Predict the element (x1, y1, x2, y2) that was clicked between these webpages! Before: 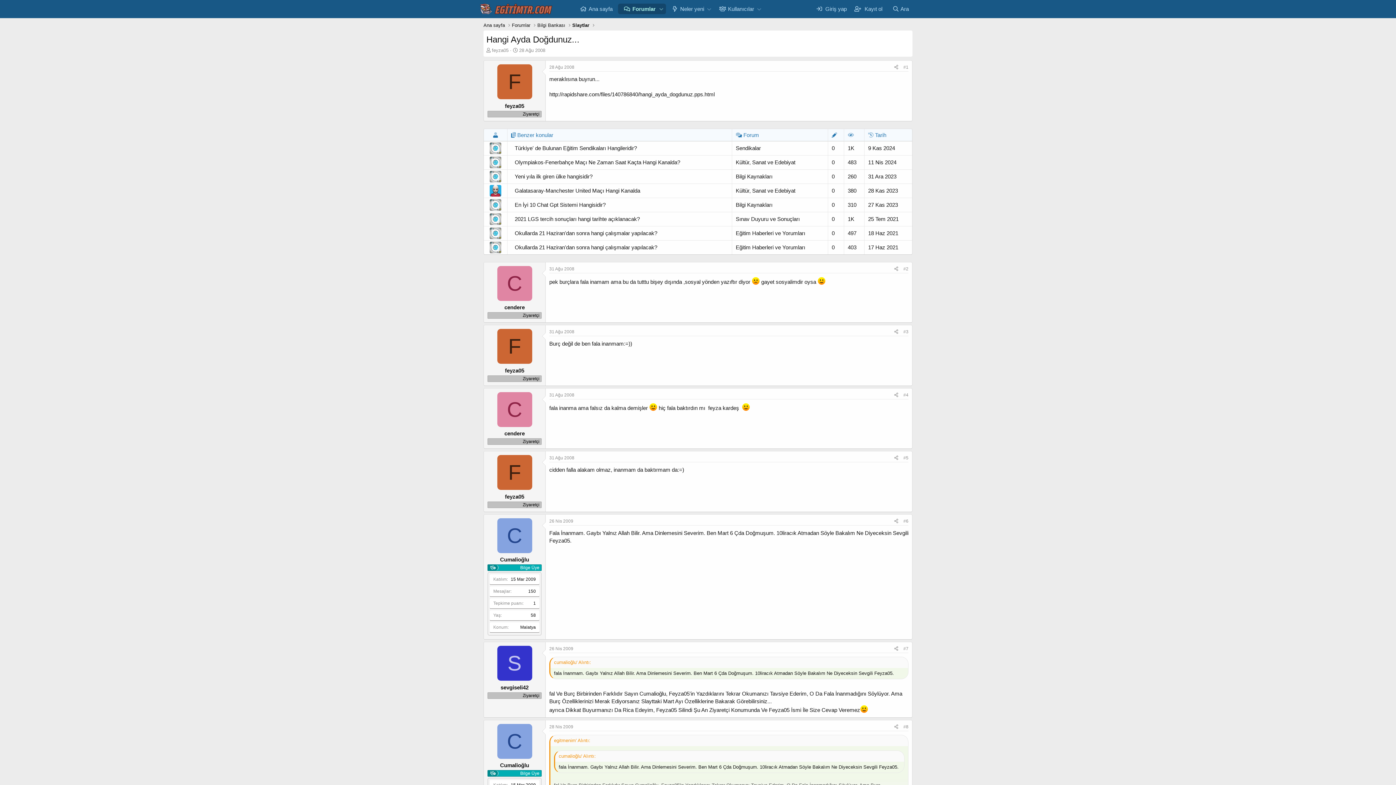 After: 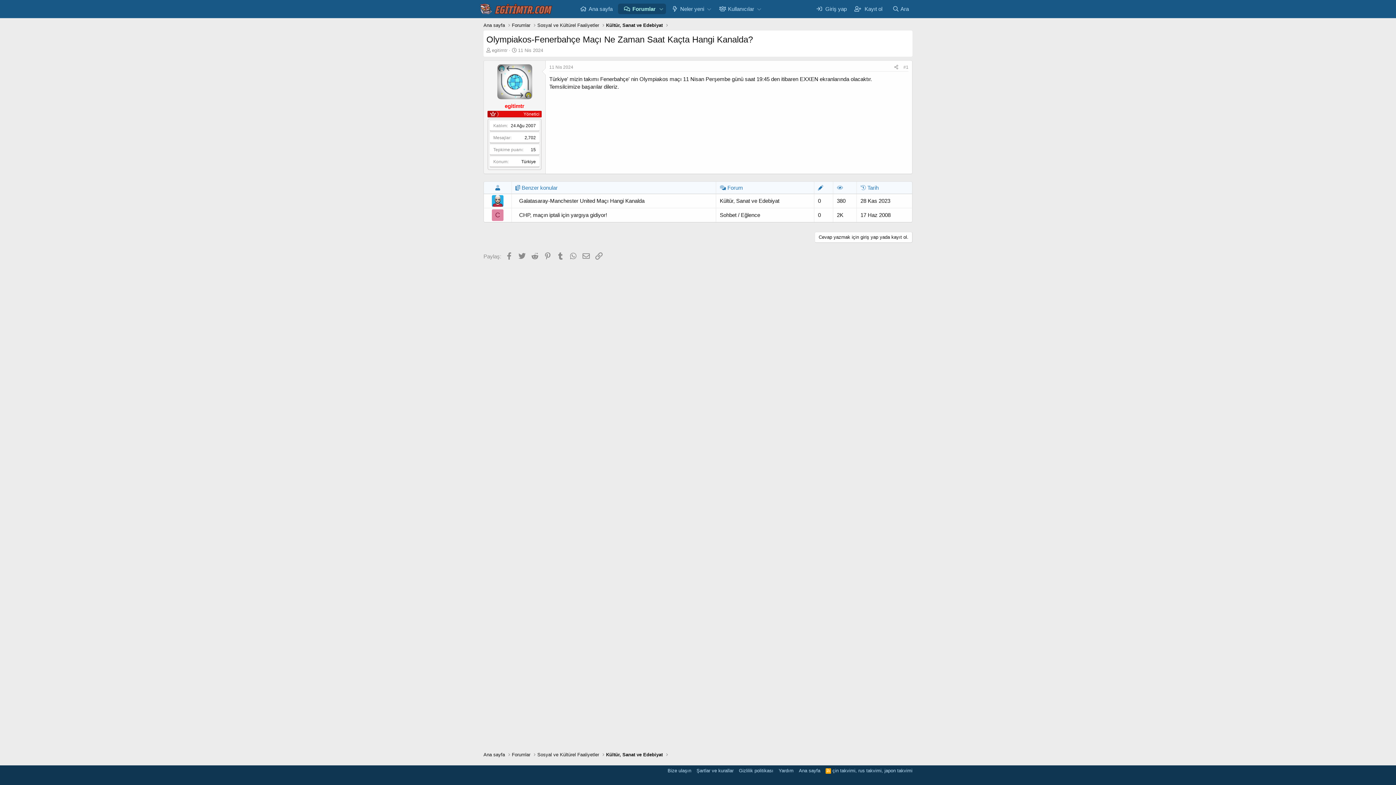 Action: label: Olympiakos-Fenerbahçe Maçı Ne Zaman Saat Kaçta Hangi Kanalda? bbox: (511, 156, 728, 167)